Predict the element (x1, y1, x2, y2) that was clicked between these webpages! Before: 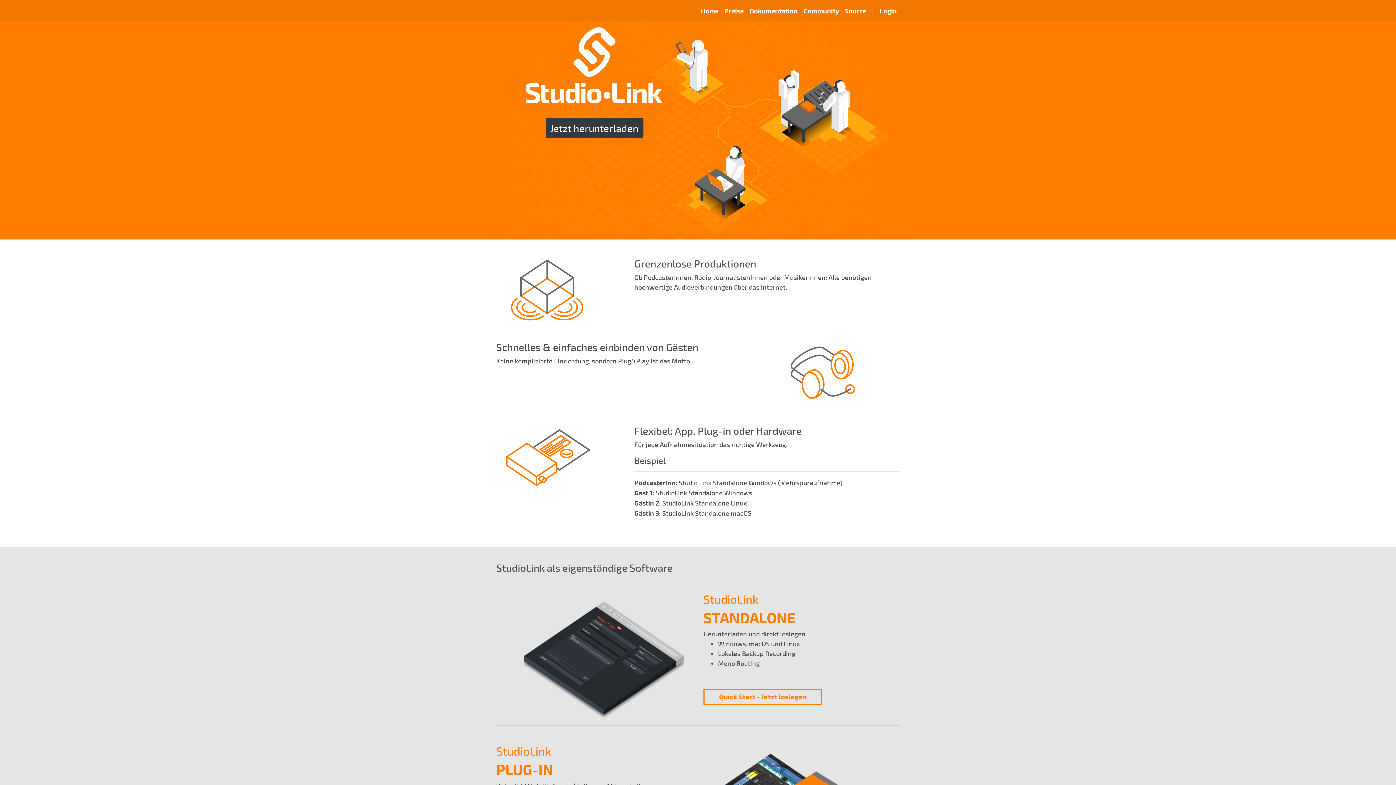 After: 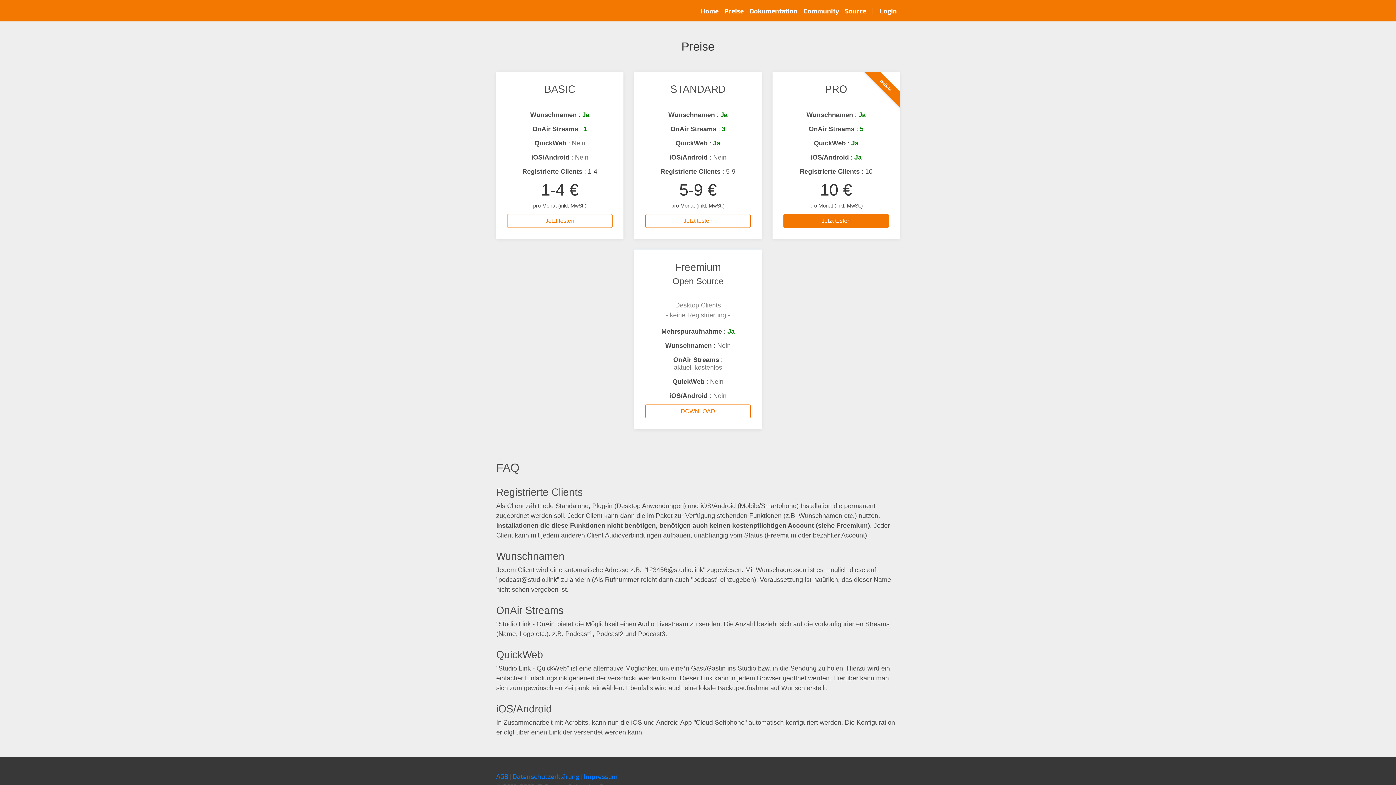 Action: bbox: (721, 2, 746, 18) label: Preise